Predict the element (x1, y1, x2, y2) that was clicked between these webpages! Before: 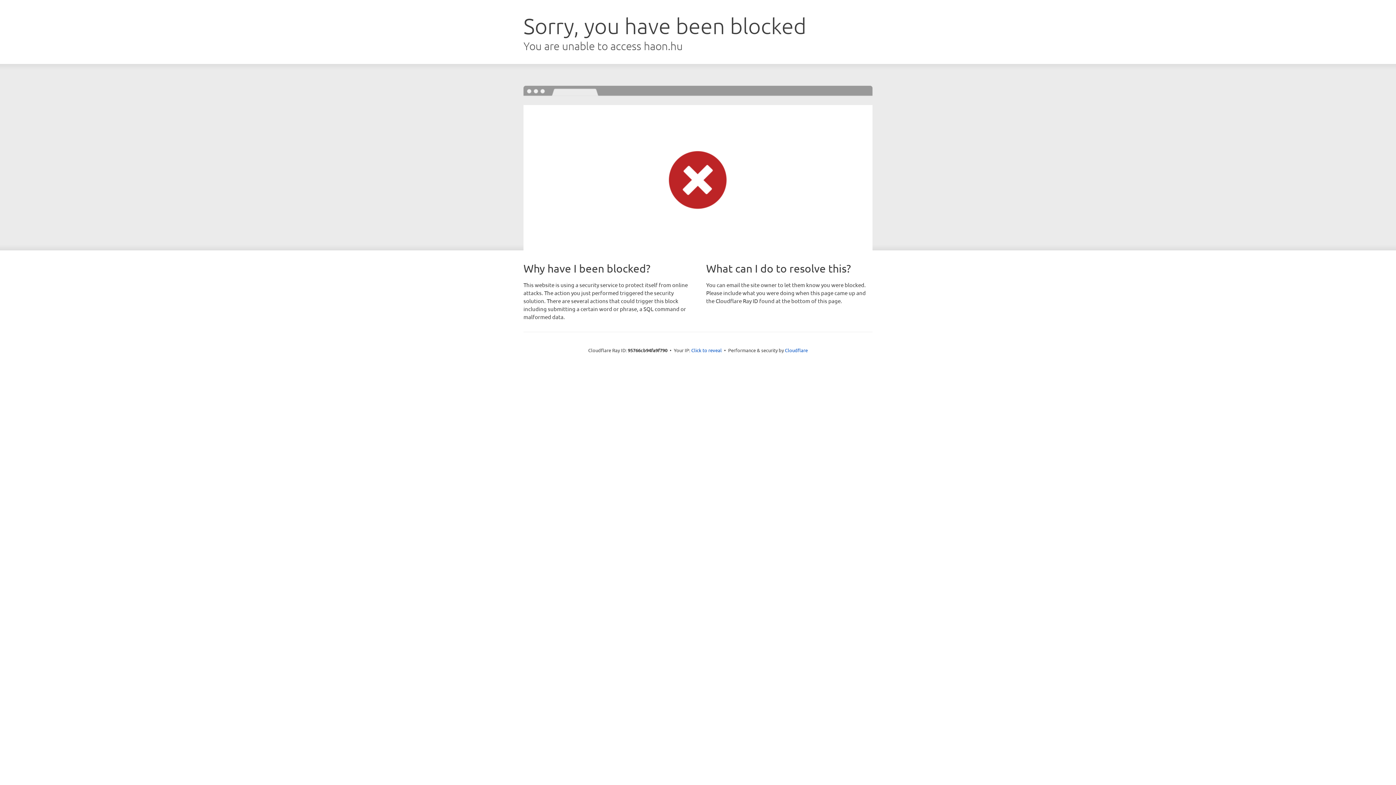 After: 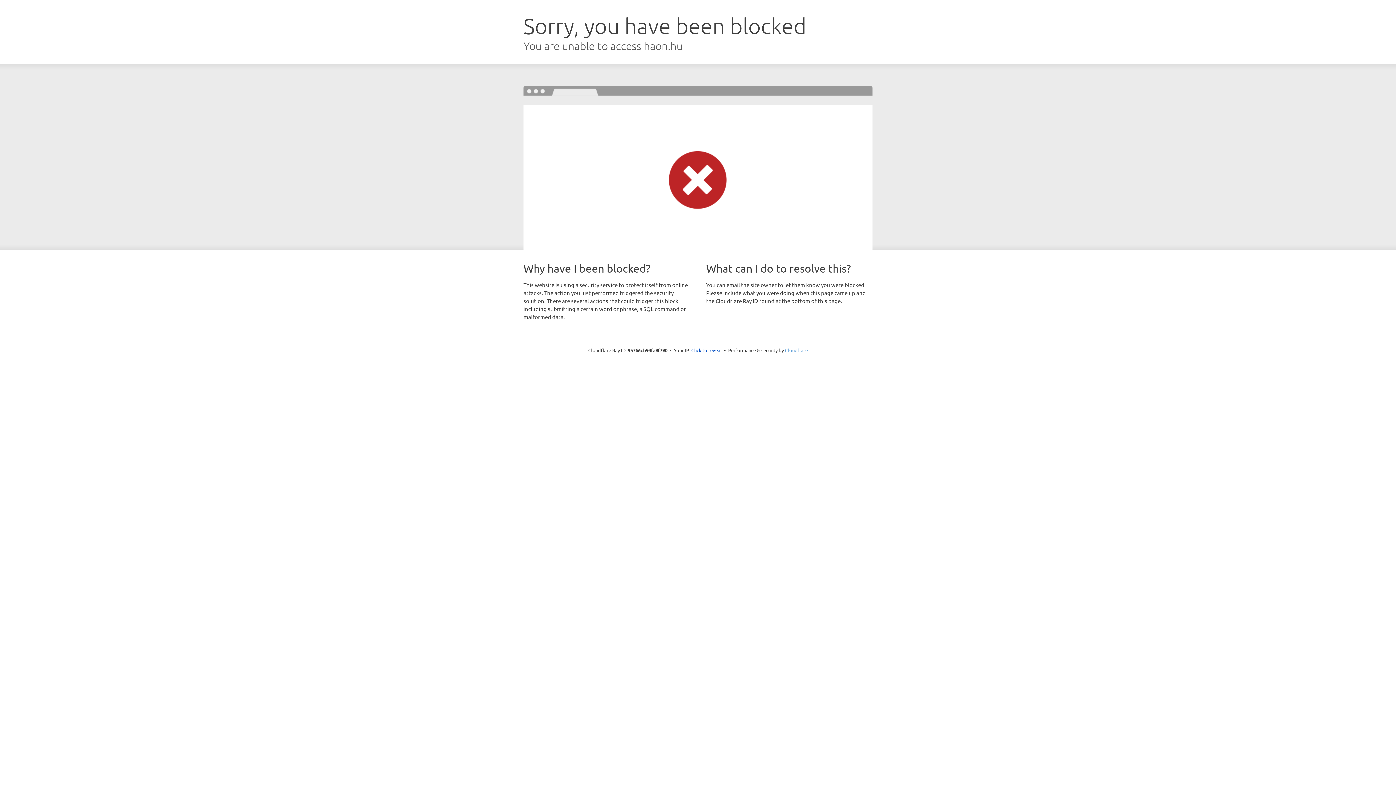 Action: label: Cloudflare bbox: (785, 347, 808, 353)